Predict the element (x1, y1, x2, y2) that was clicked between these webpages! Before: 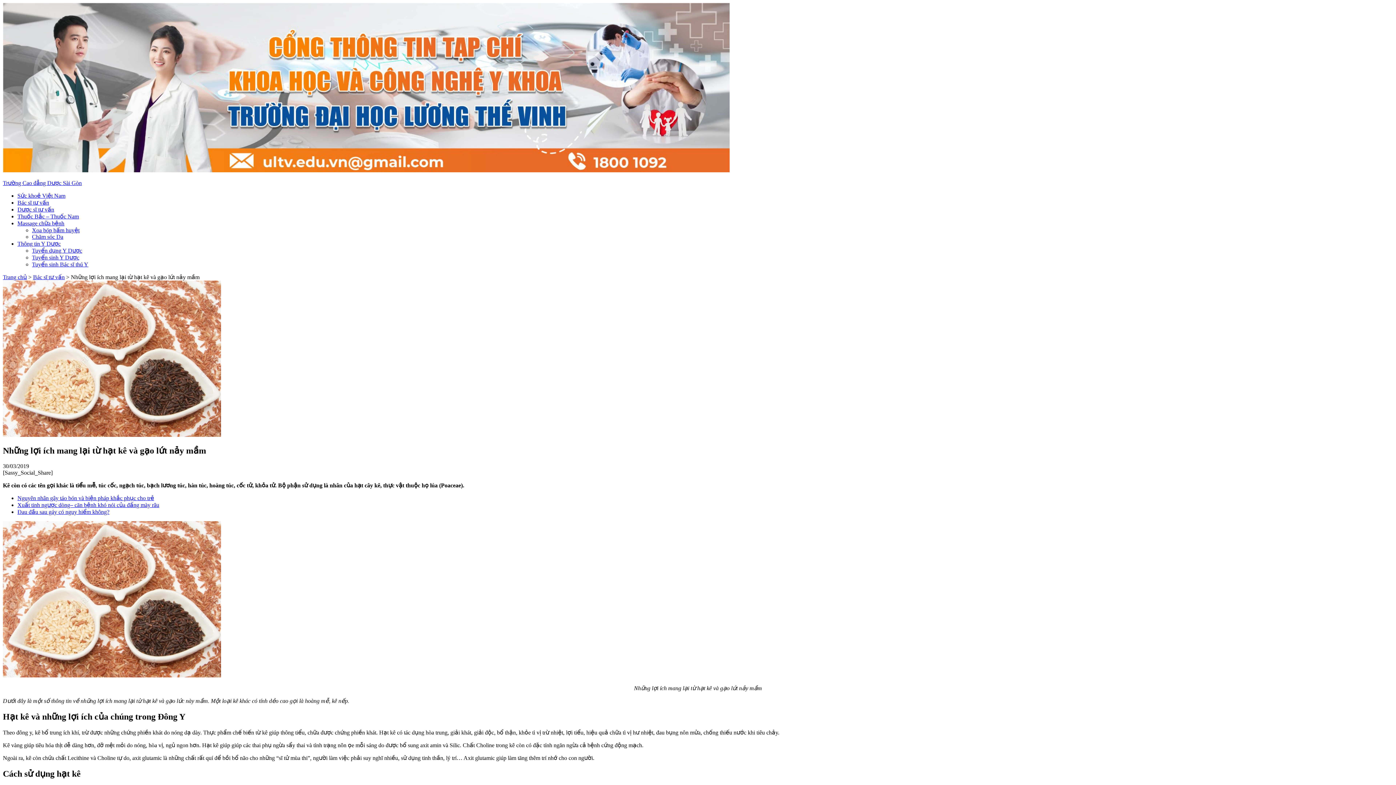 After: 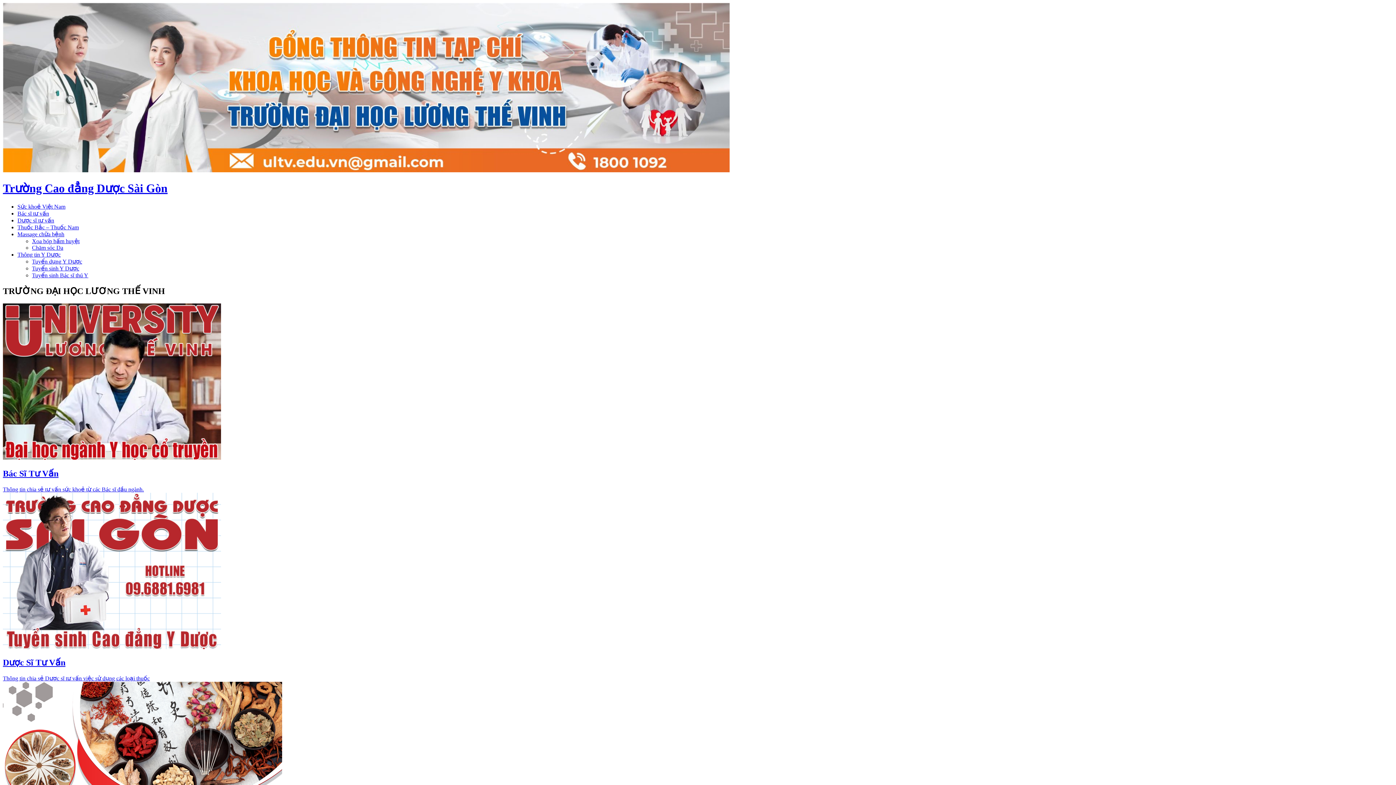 Action: label: Sức khoẻ Việt Nam bbox: (17, 192, 65, 198)